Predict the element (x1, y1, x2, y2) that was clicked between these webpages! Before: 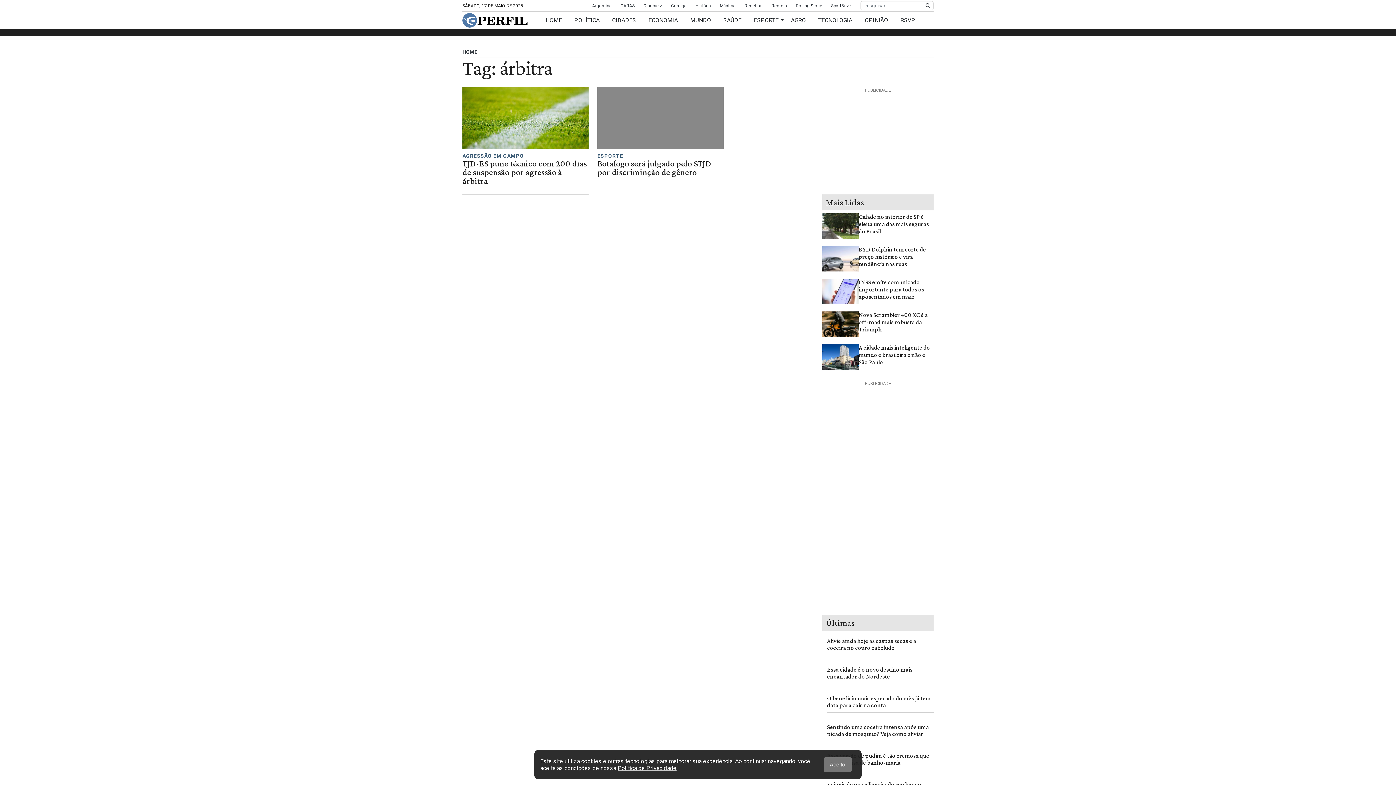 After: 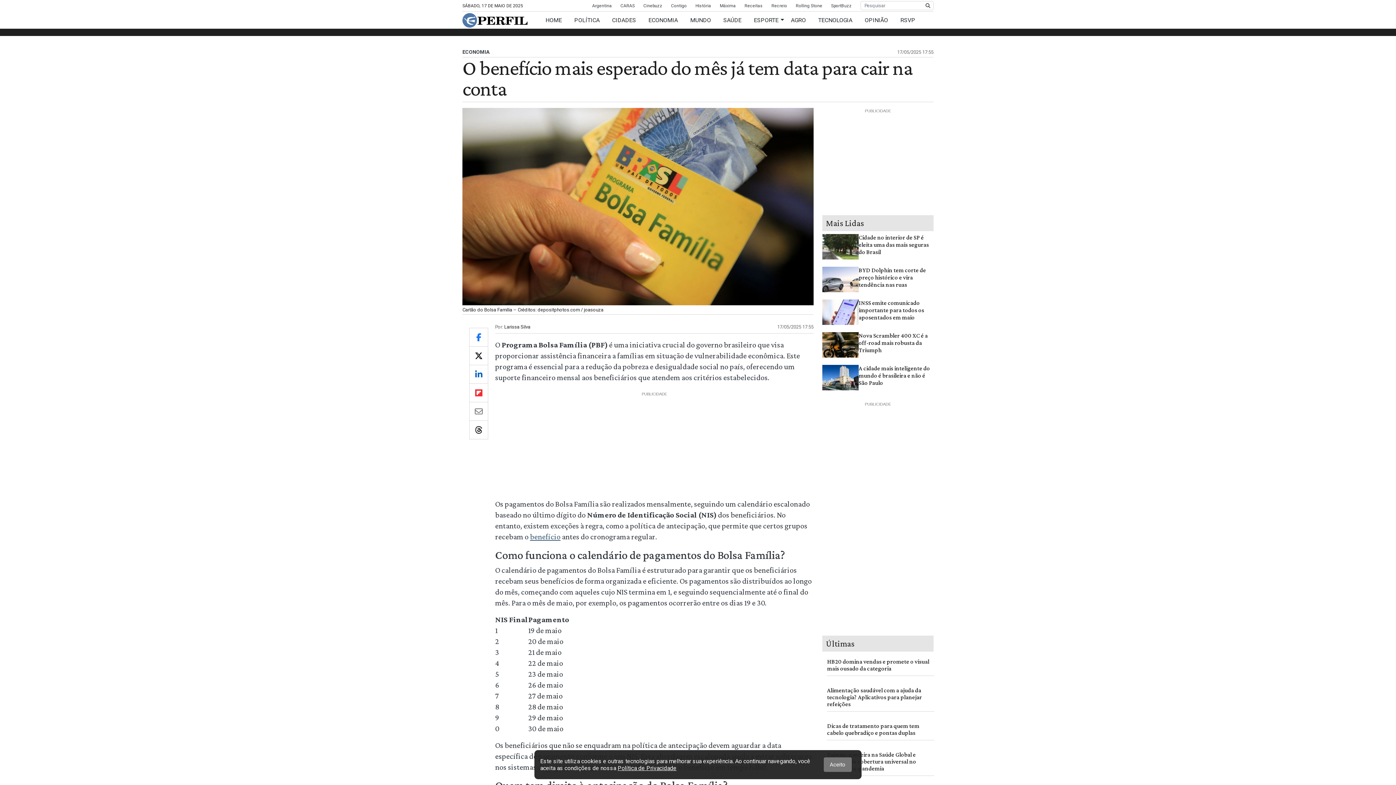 Action: label: O benefício mais esperado do mês já tem data para cair na conta bbox: (827, 695, 934, 709)